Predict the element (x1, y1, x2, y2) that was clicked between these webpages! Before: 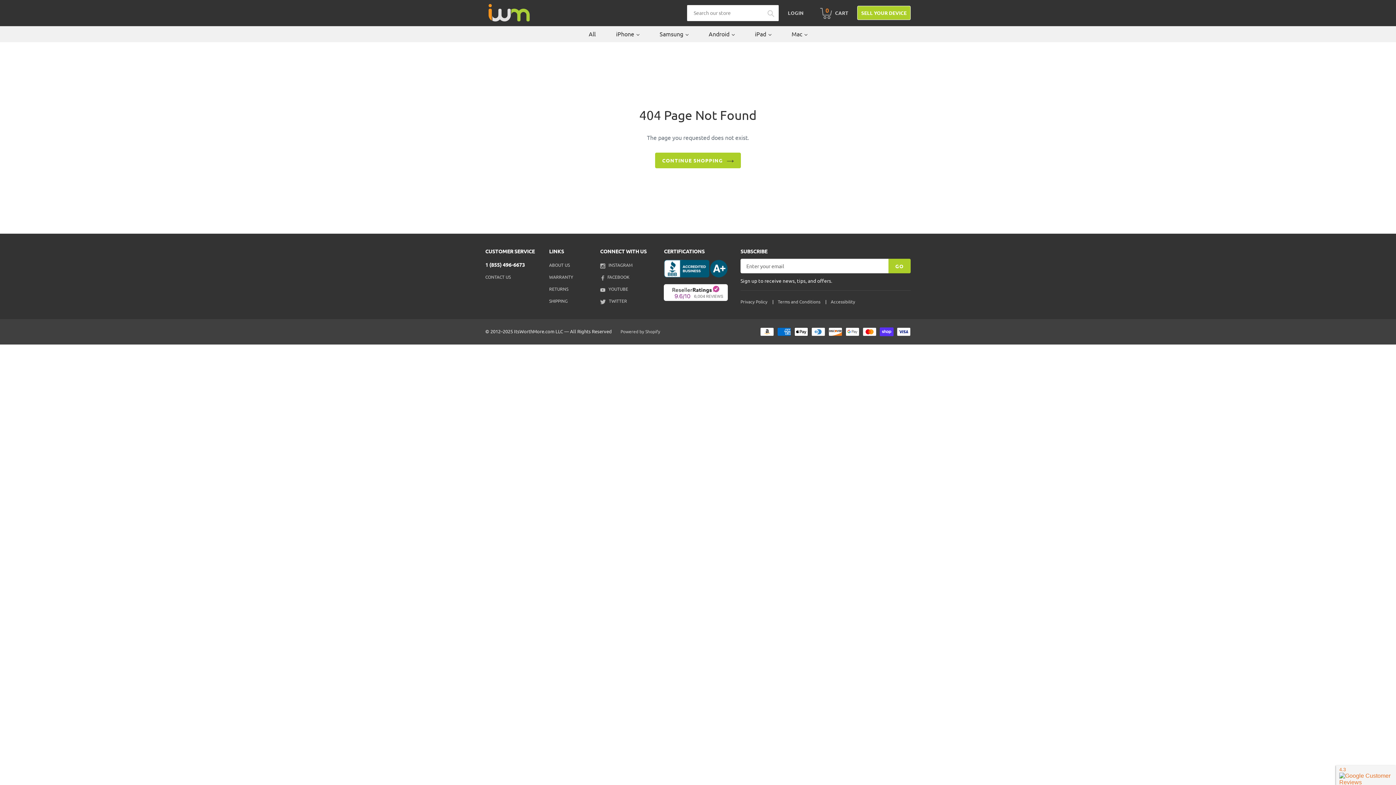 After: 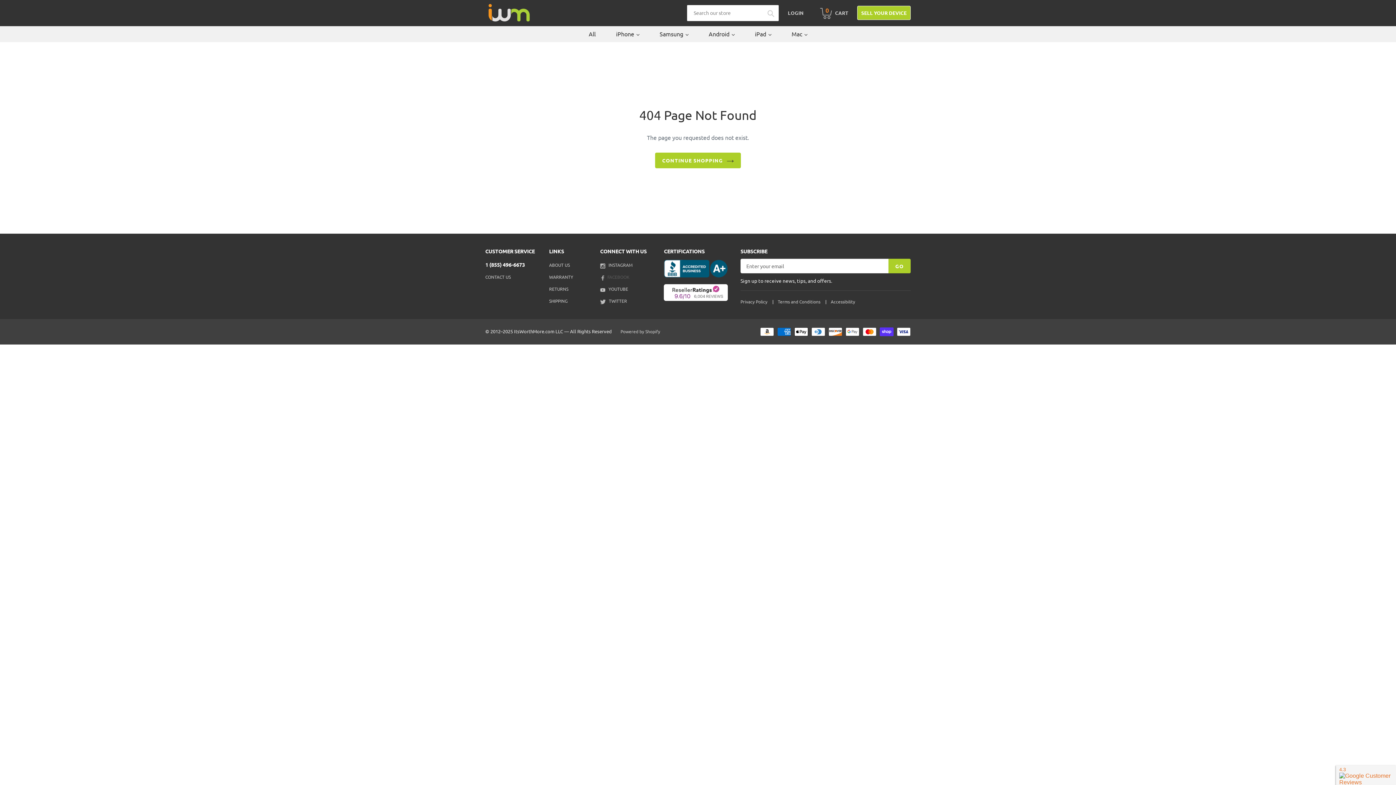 Action: label:  FACEBOOK bbox: (600, 274, 629, 280)